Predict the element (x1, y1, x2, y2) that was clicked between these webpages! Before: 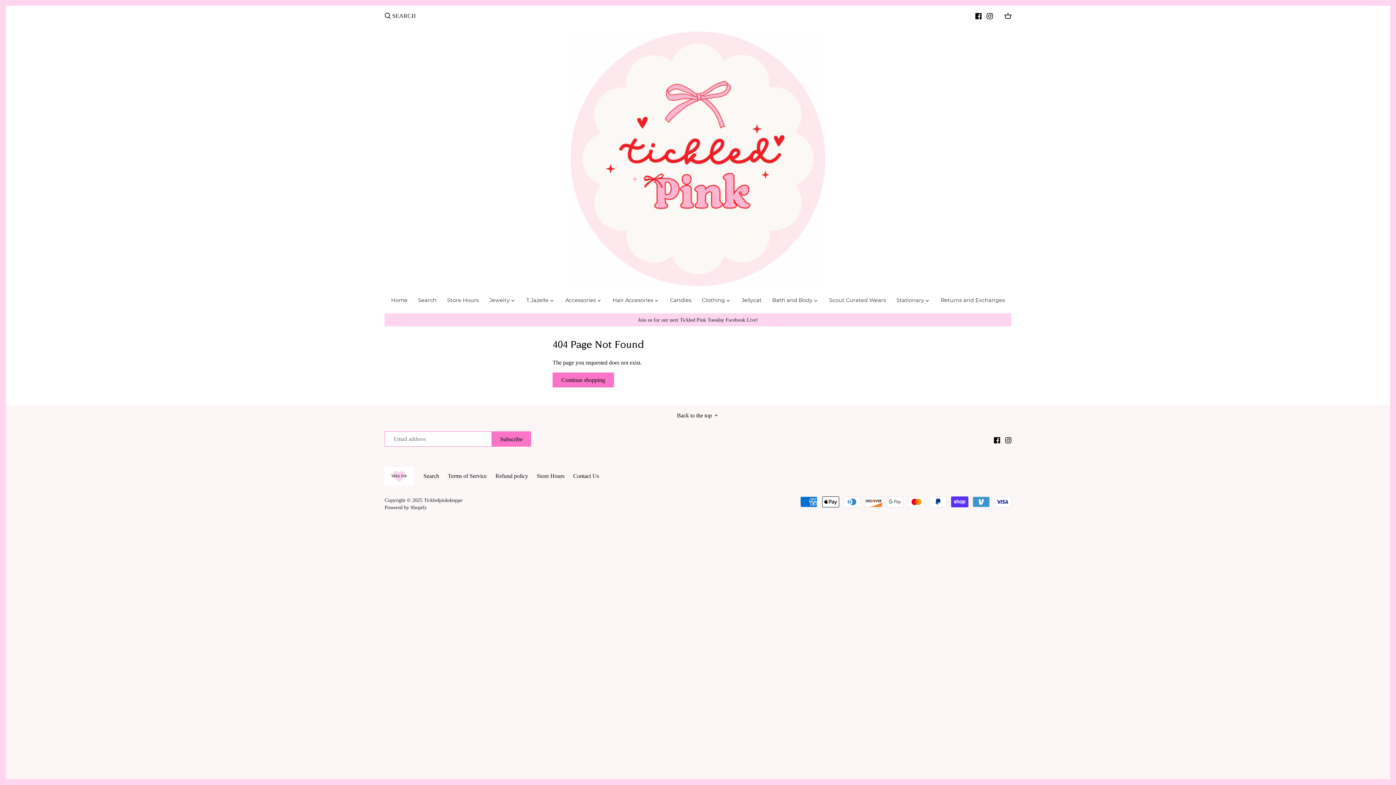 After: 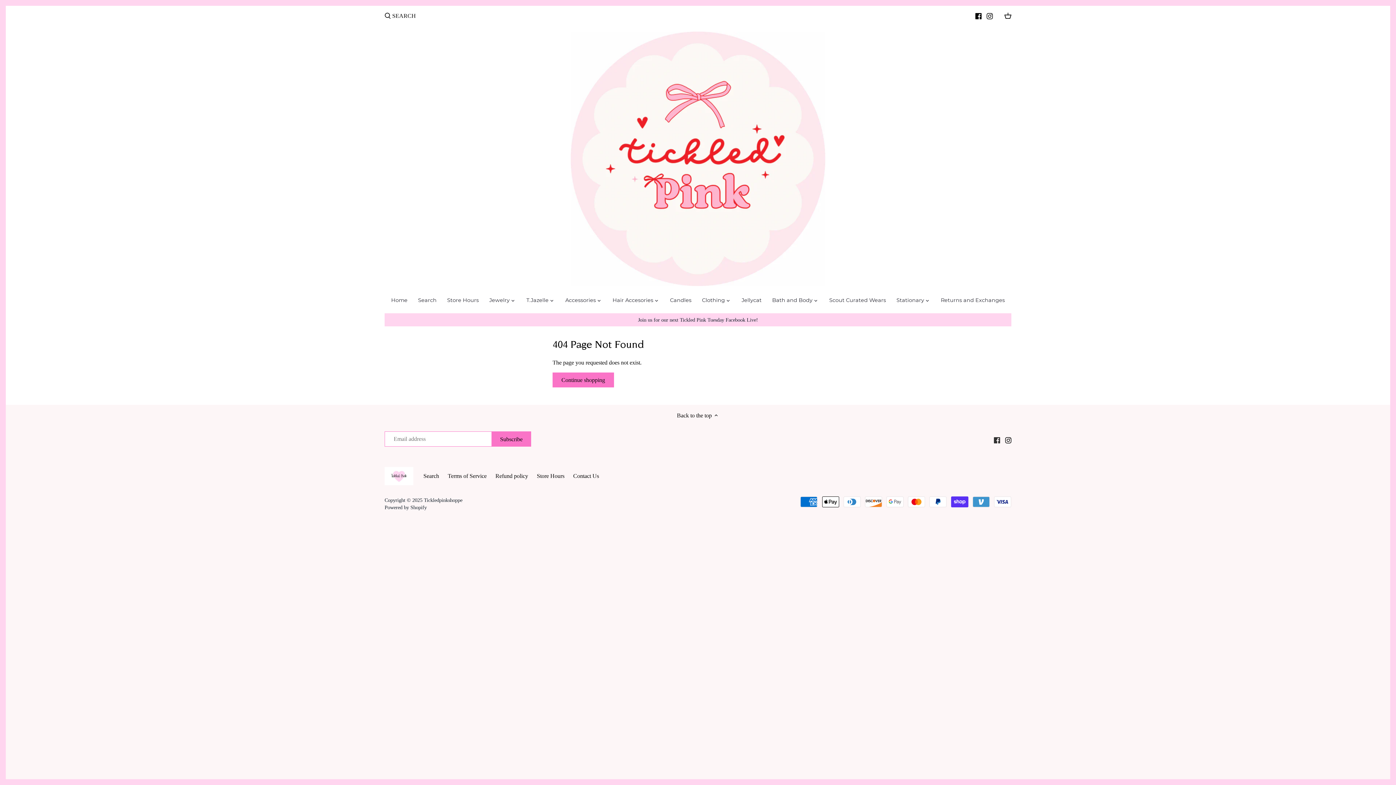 Action: label: Facebook bbox: (994, 436, 1000, 444)